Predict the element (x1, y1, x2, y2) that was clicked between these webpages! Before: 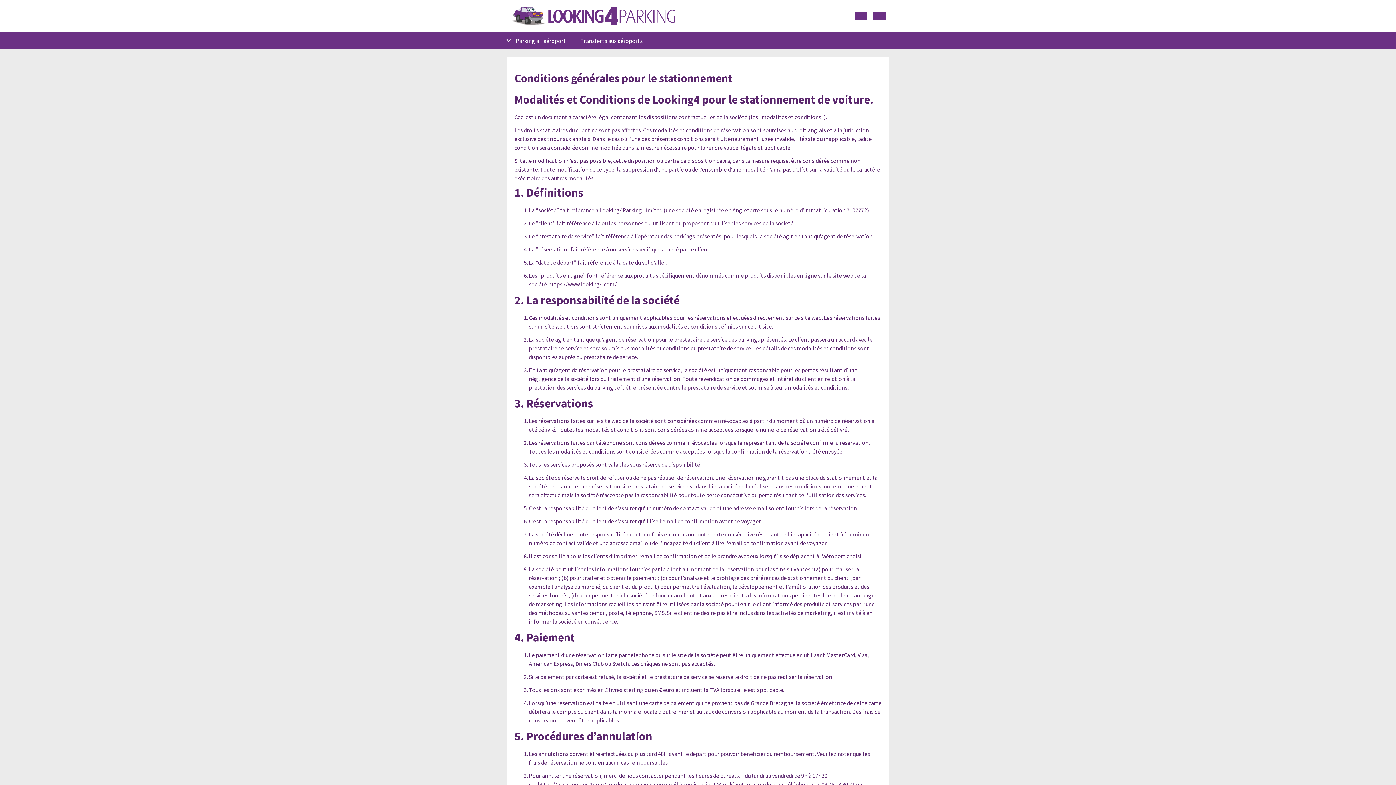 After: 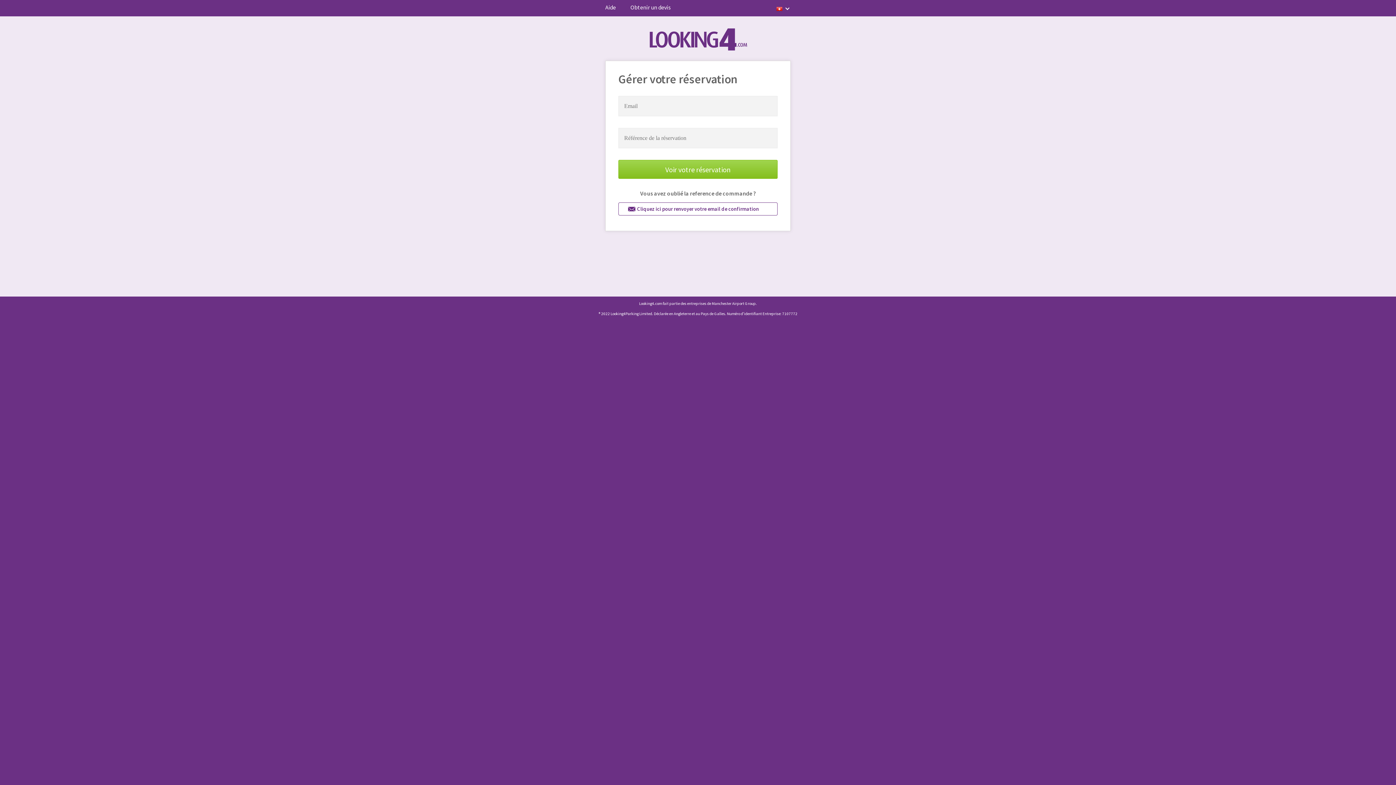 Action: bbox: (852, 12, 870, 19) label: Manage Bookings